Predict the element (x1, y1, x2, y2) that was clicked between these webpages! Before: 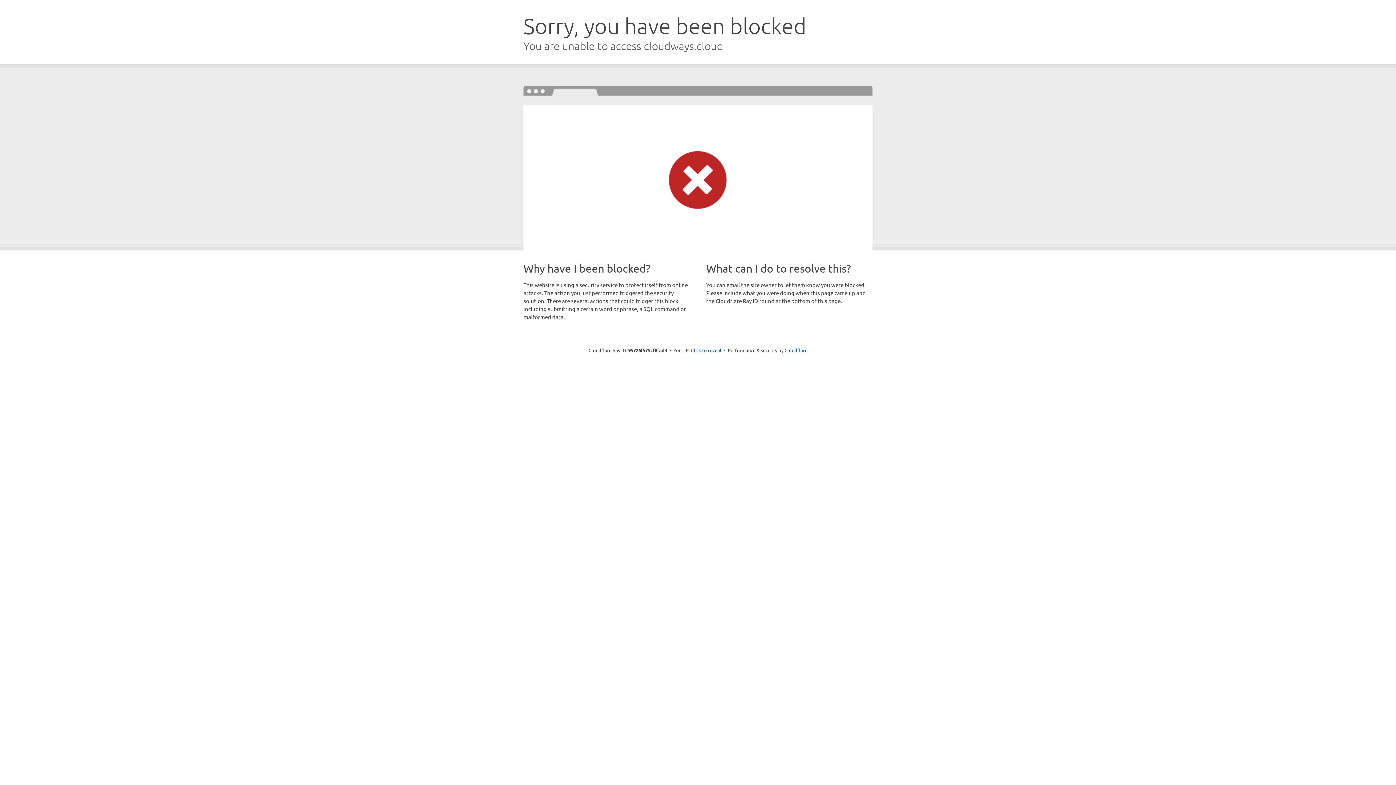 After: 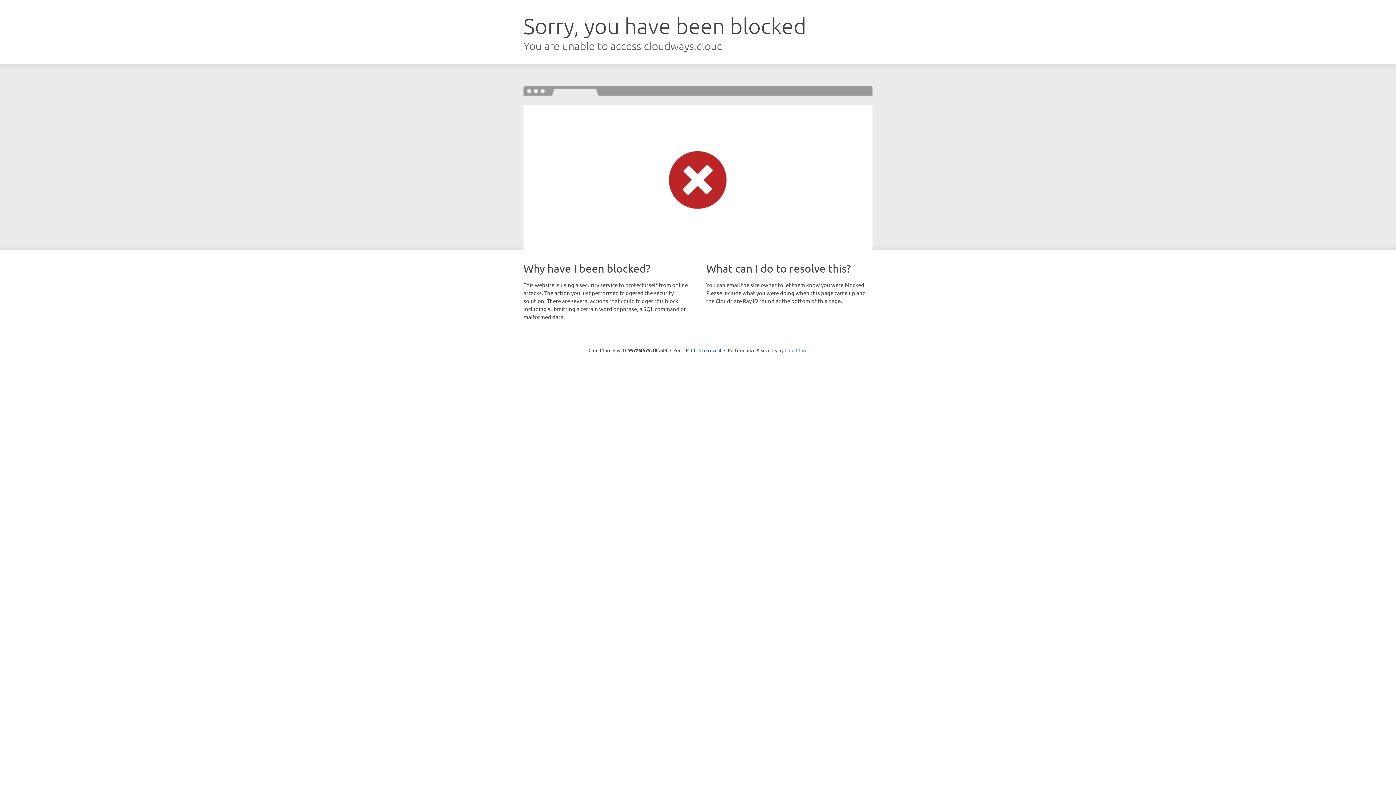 Action: label: Cloudflare bbox: (784, 347, 807, 353)